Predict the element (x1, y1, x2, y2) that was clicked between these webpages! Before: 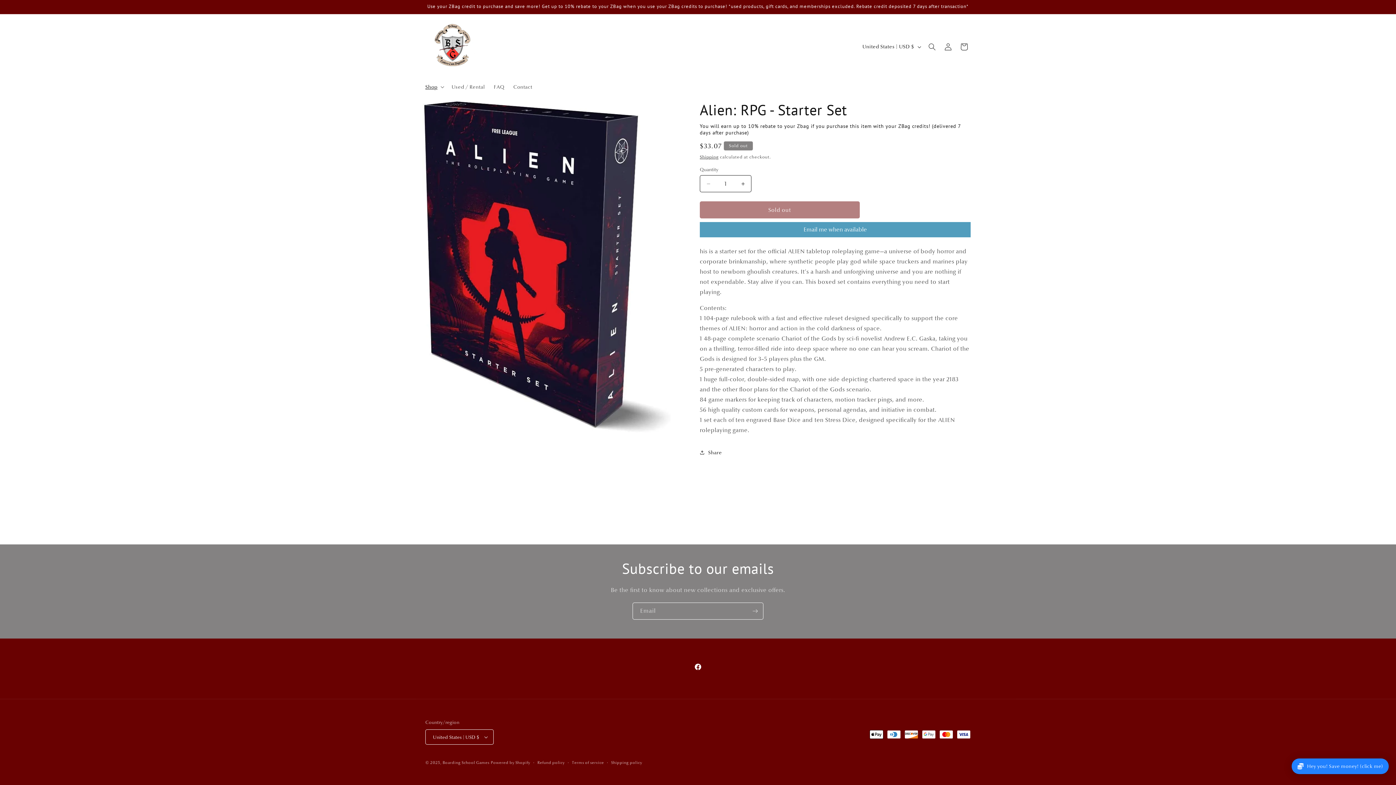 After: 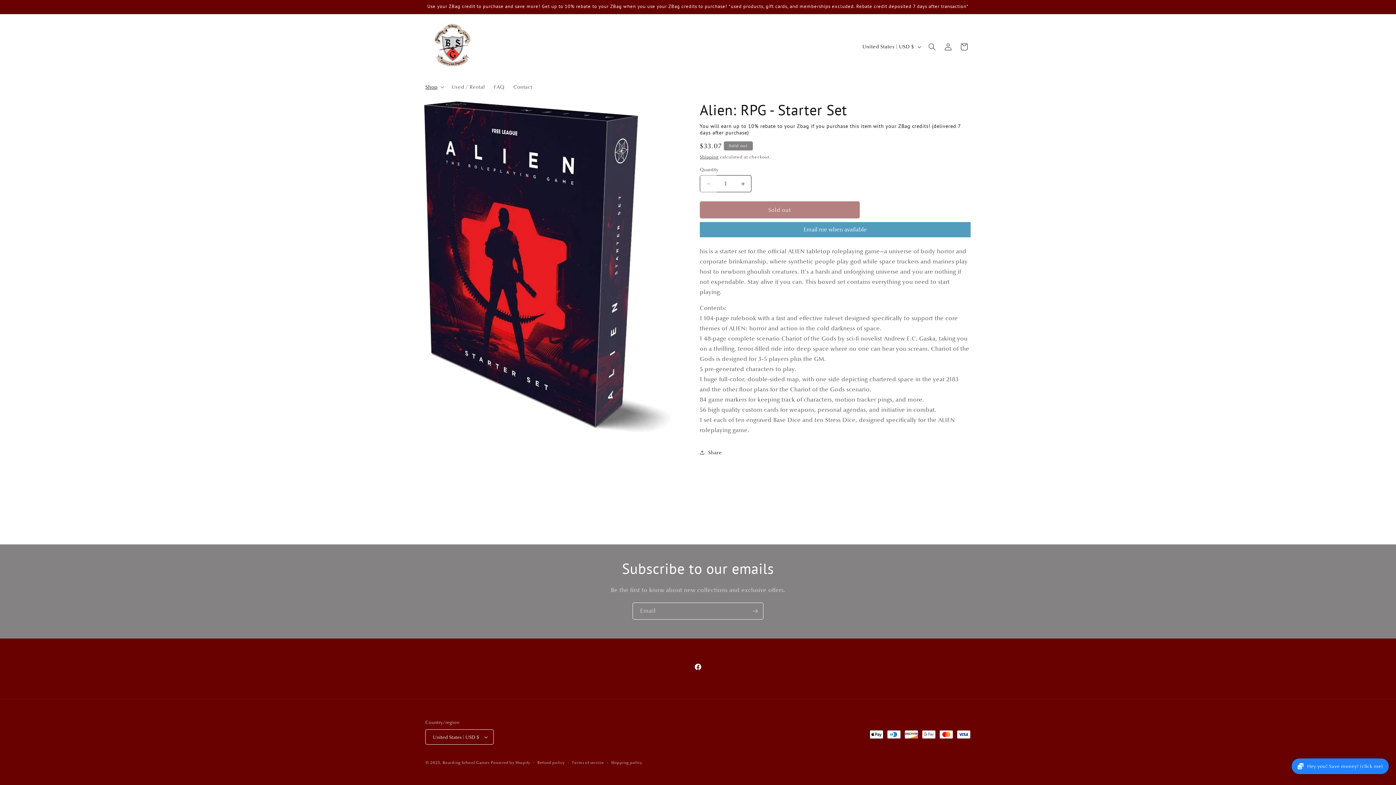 Action: label: Decrease quantity for Alien: RPG - Starter Set bbox: (700, 175, 716, 192)